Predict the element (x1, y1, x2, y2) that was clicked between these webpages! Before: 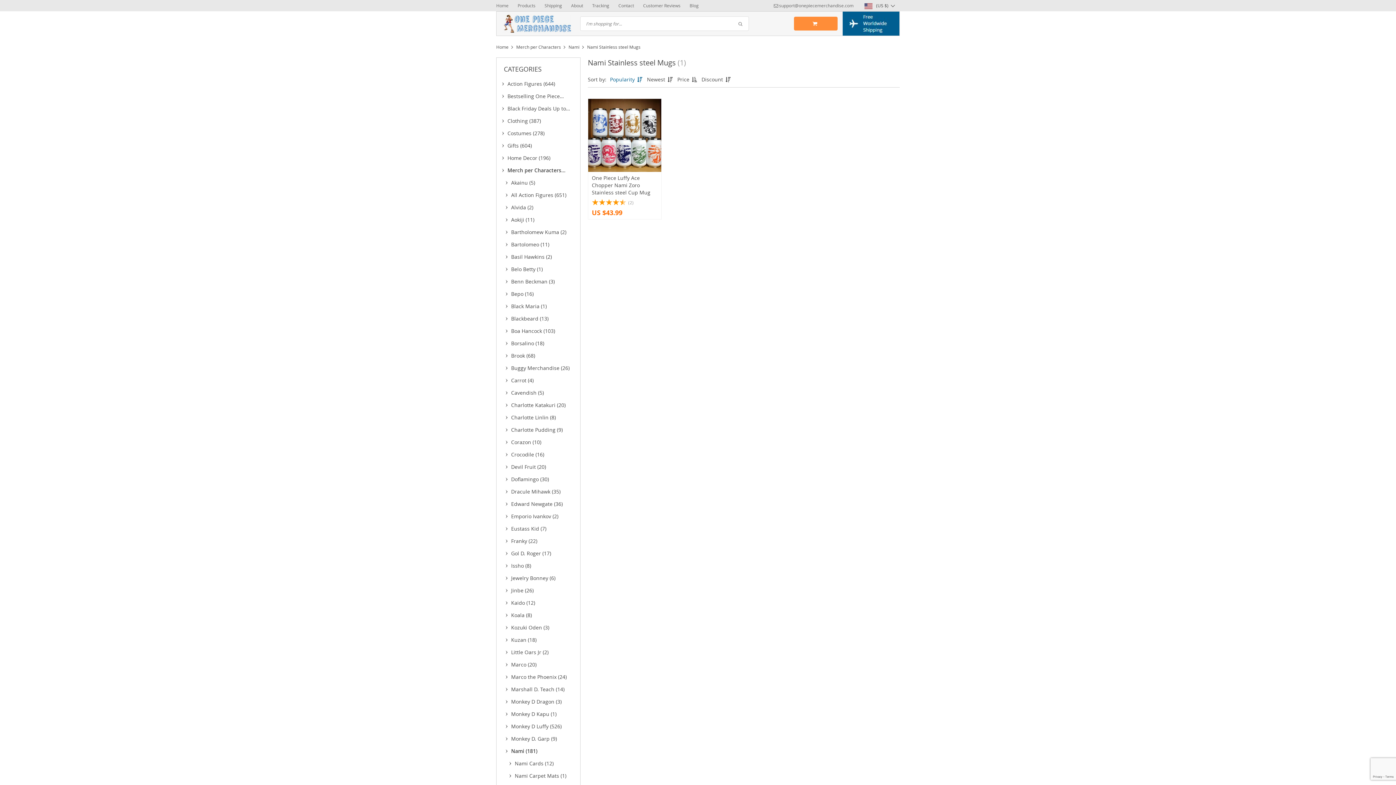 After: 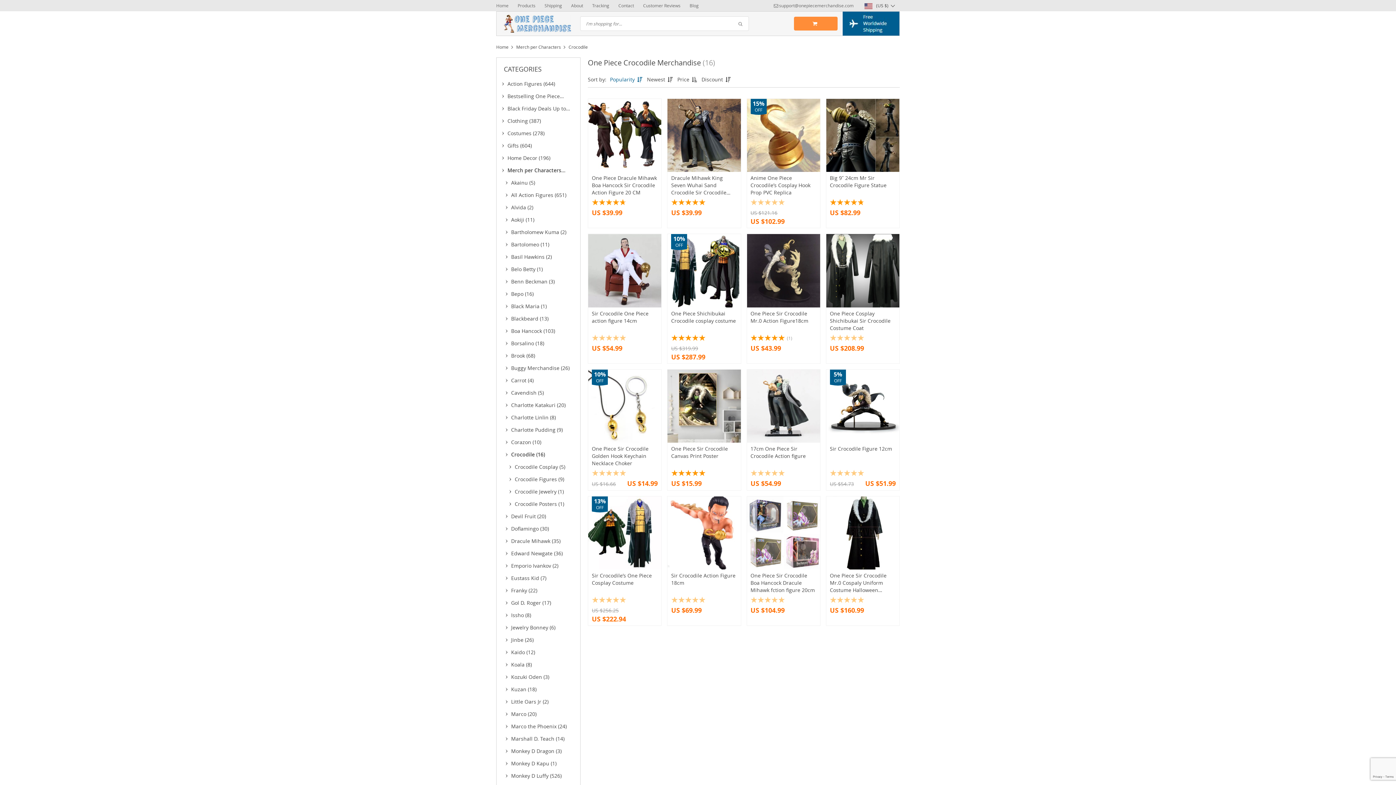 Action: label: Crocodile (16) bbox: (500, 448, 580, 460)